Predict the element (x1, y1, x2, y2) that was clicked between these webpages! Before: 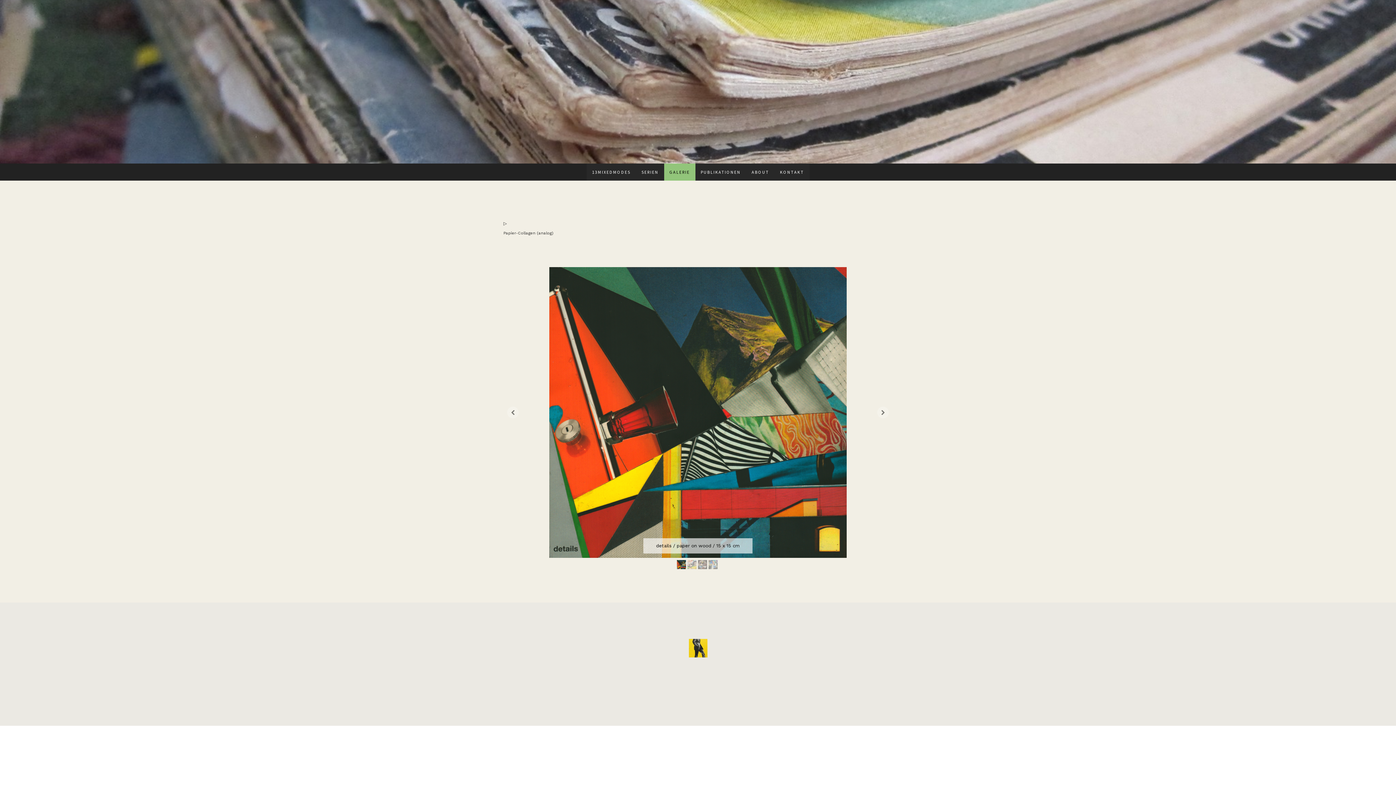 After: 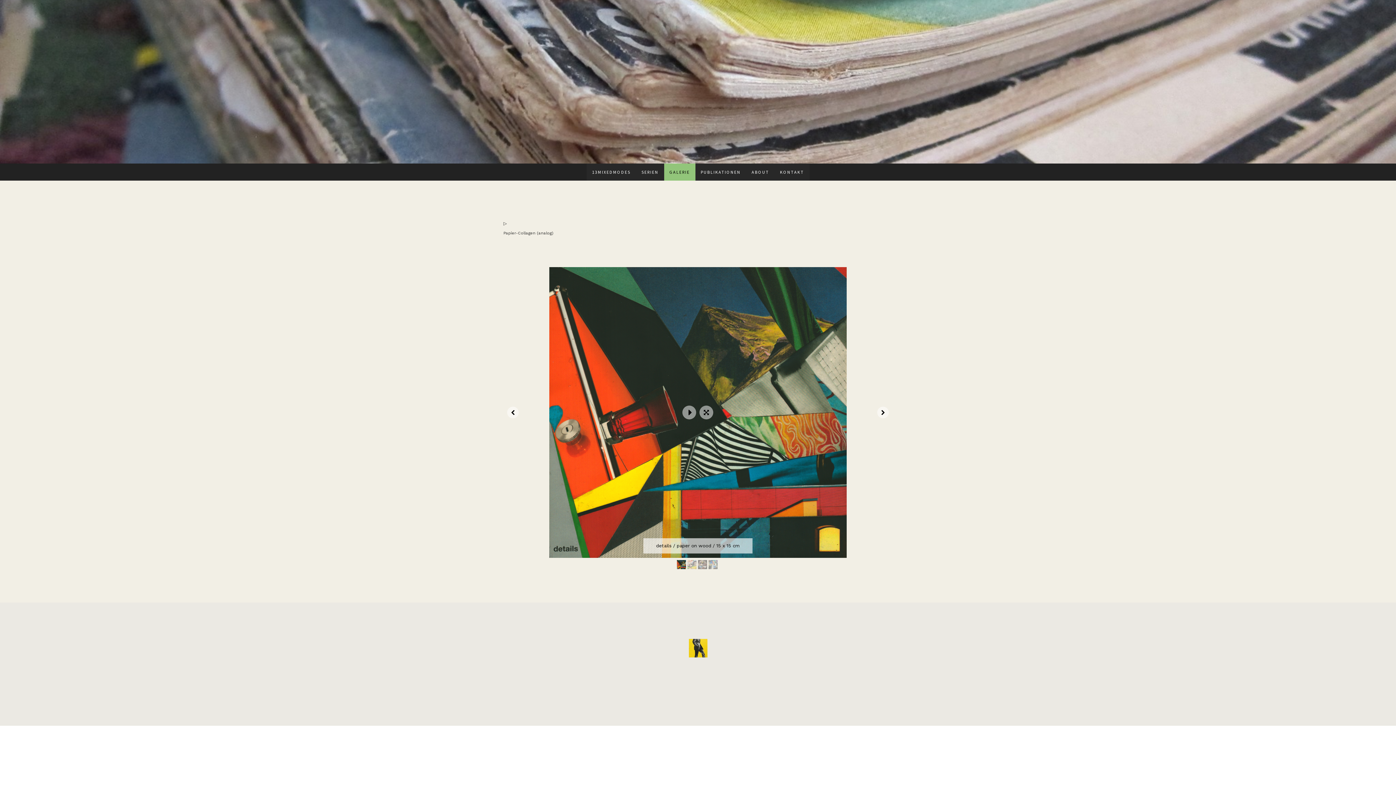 Action: bbox: (677, 560, 686, 569)